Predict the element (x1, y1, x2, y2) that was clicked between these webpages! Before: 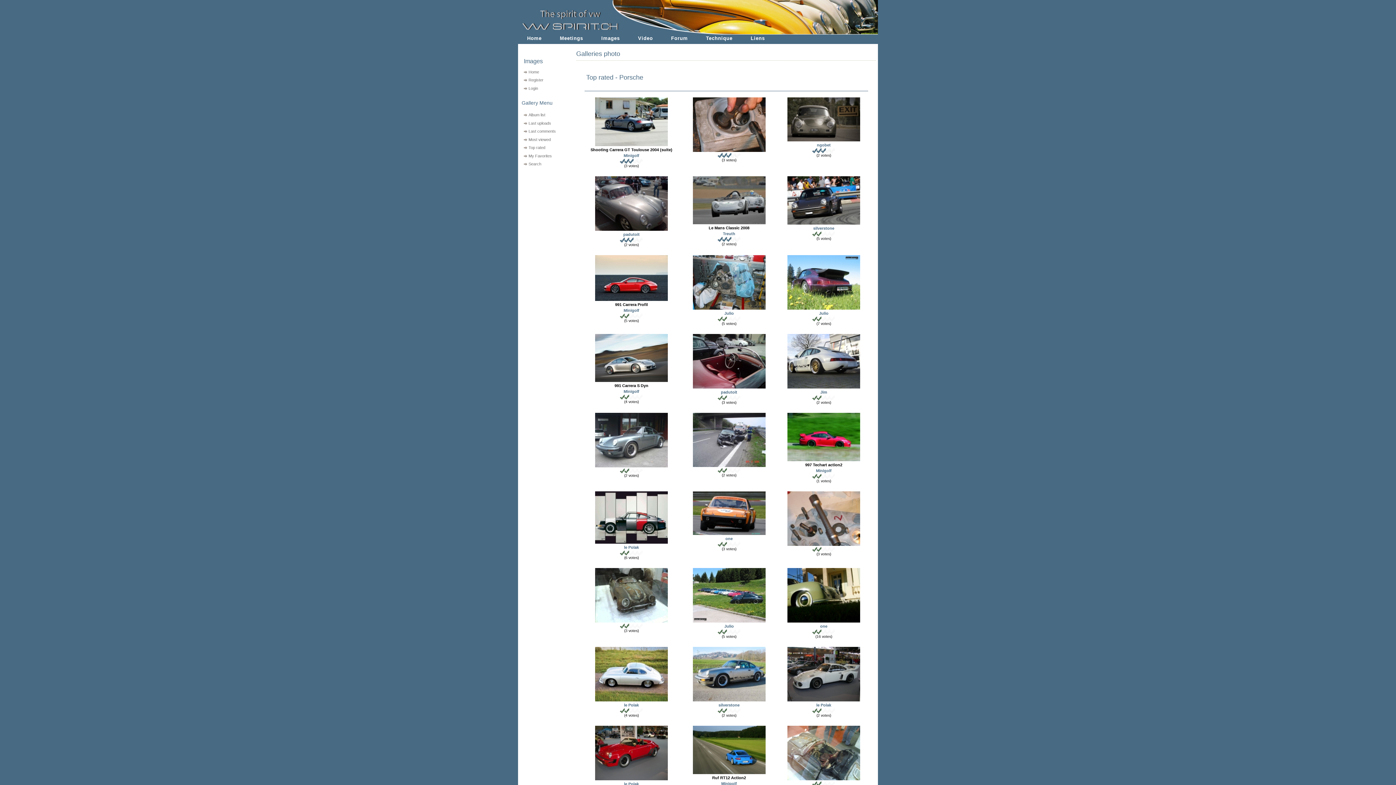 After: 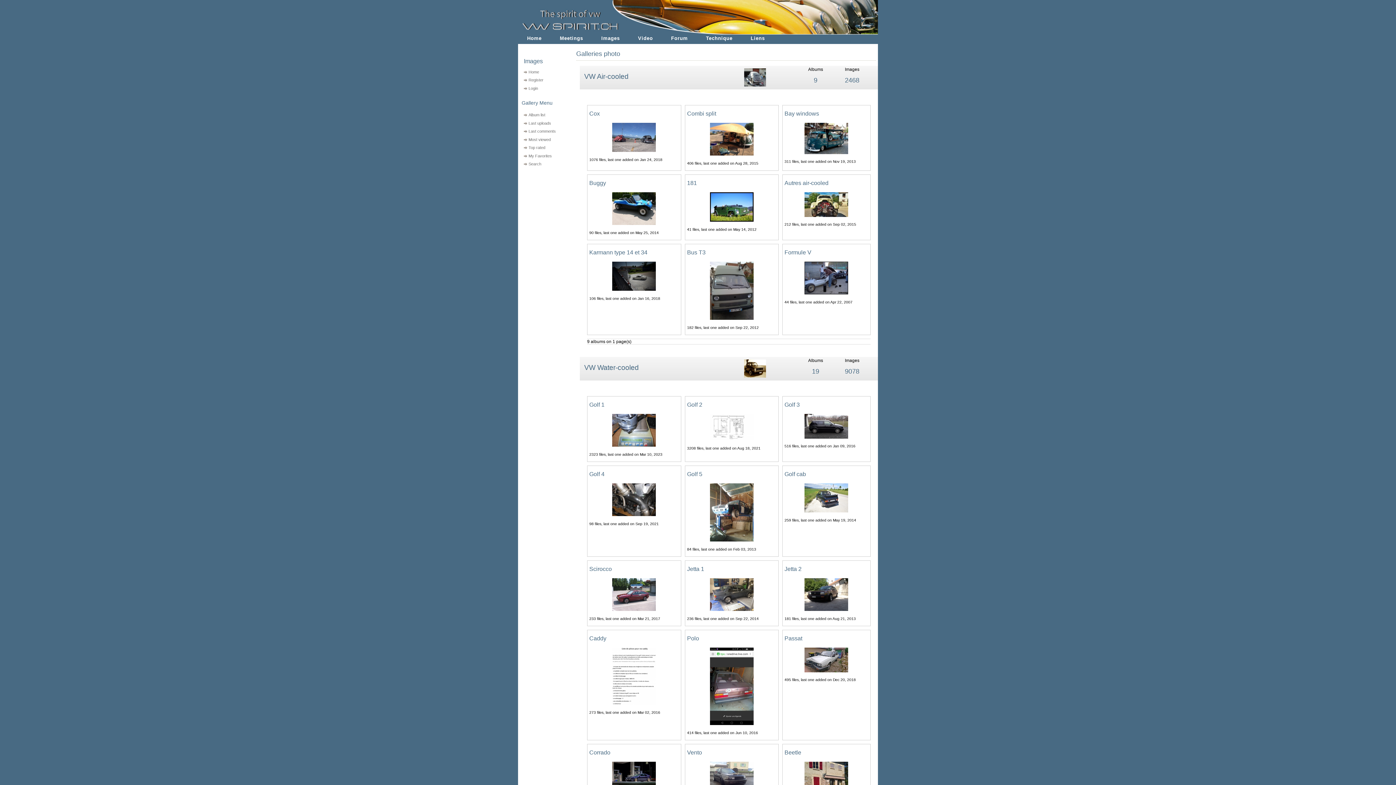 Action: bbox: (523, 69, 539, 74) label: Home